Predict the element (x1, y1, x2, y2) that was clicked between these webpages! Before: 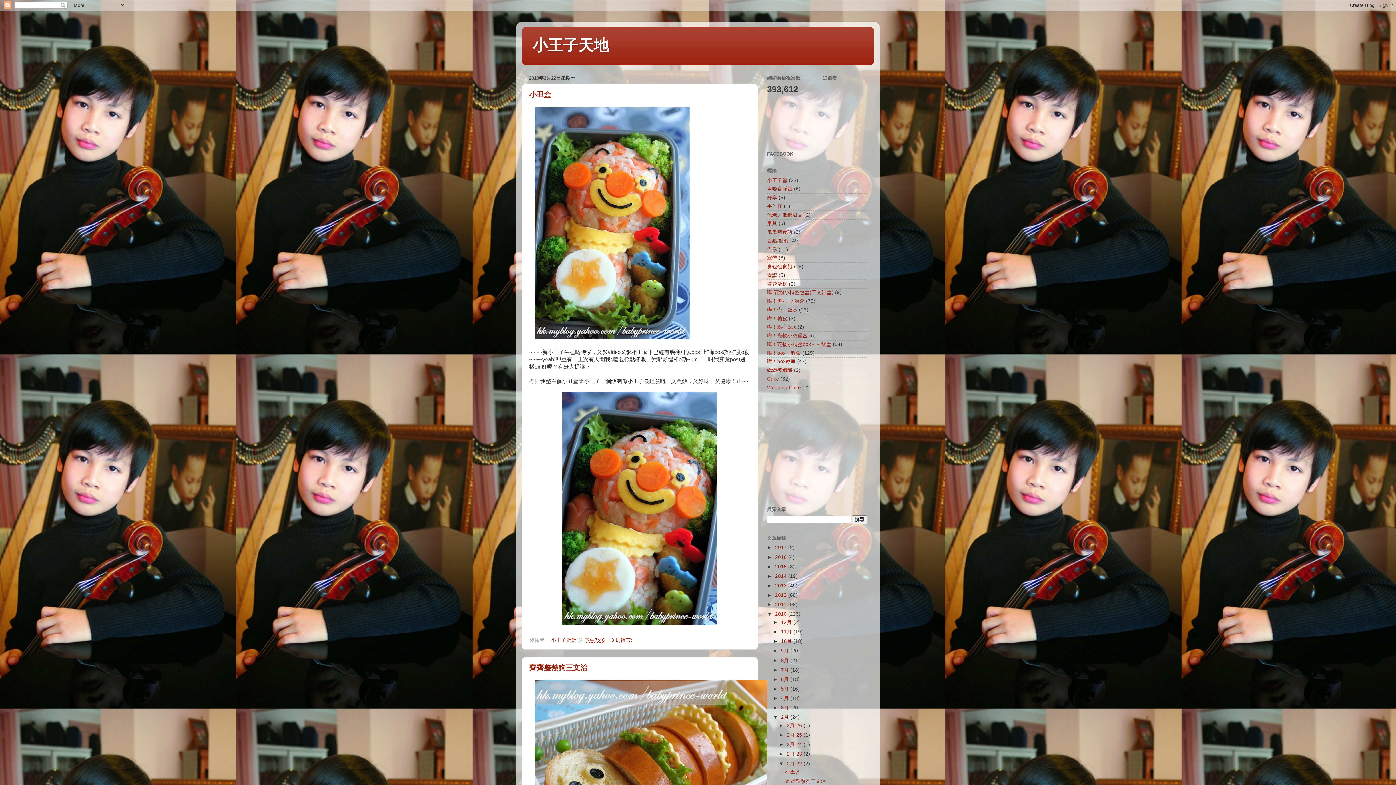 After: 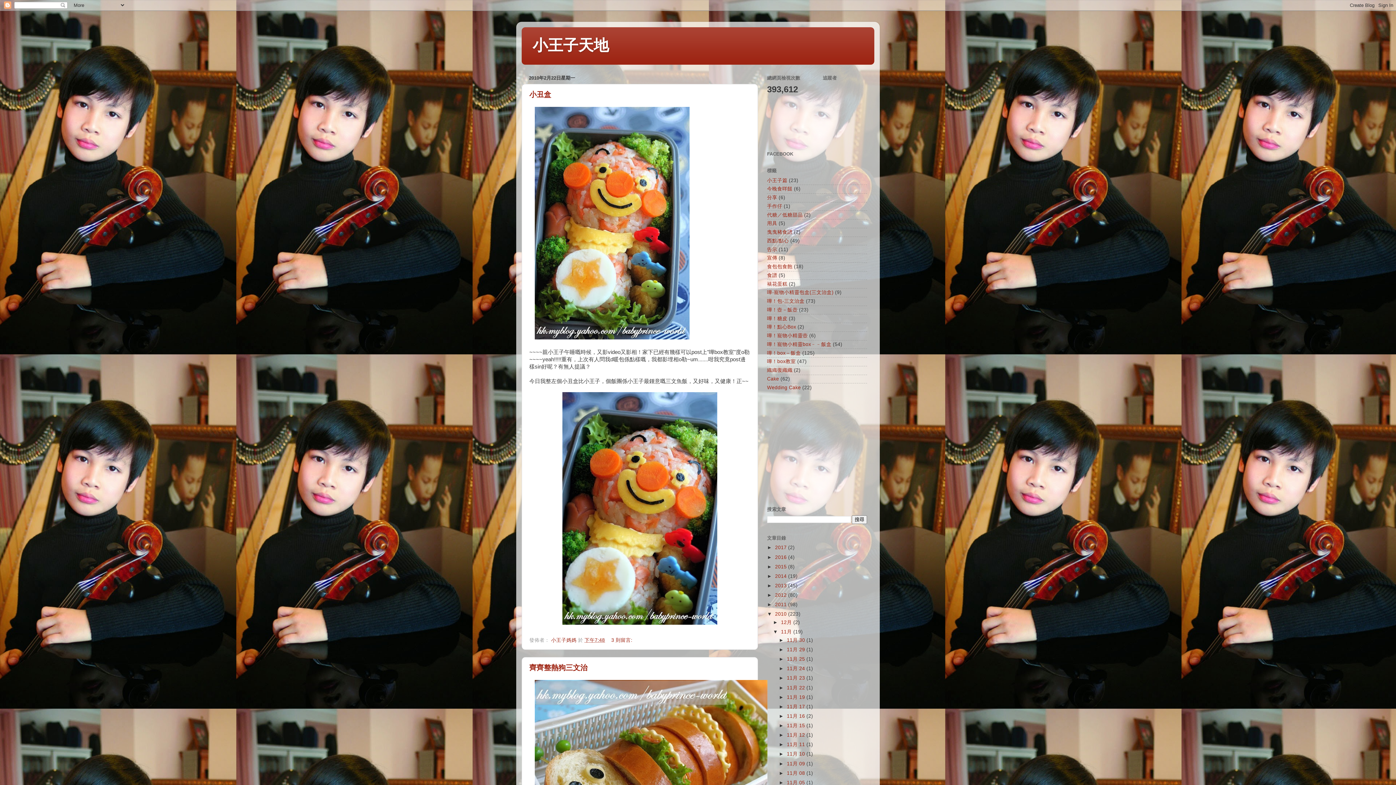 Action: label: ►   bbox: (773, 629, 781, 634)